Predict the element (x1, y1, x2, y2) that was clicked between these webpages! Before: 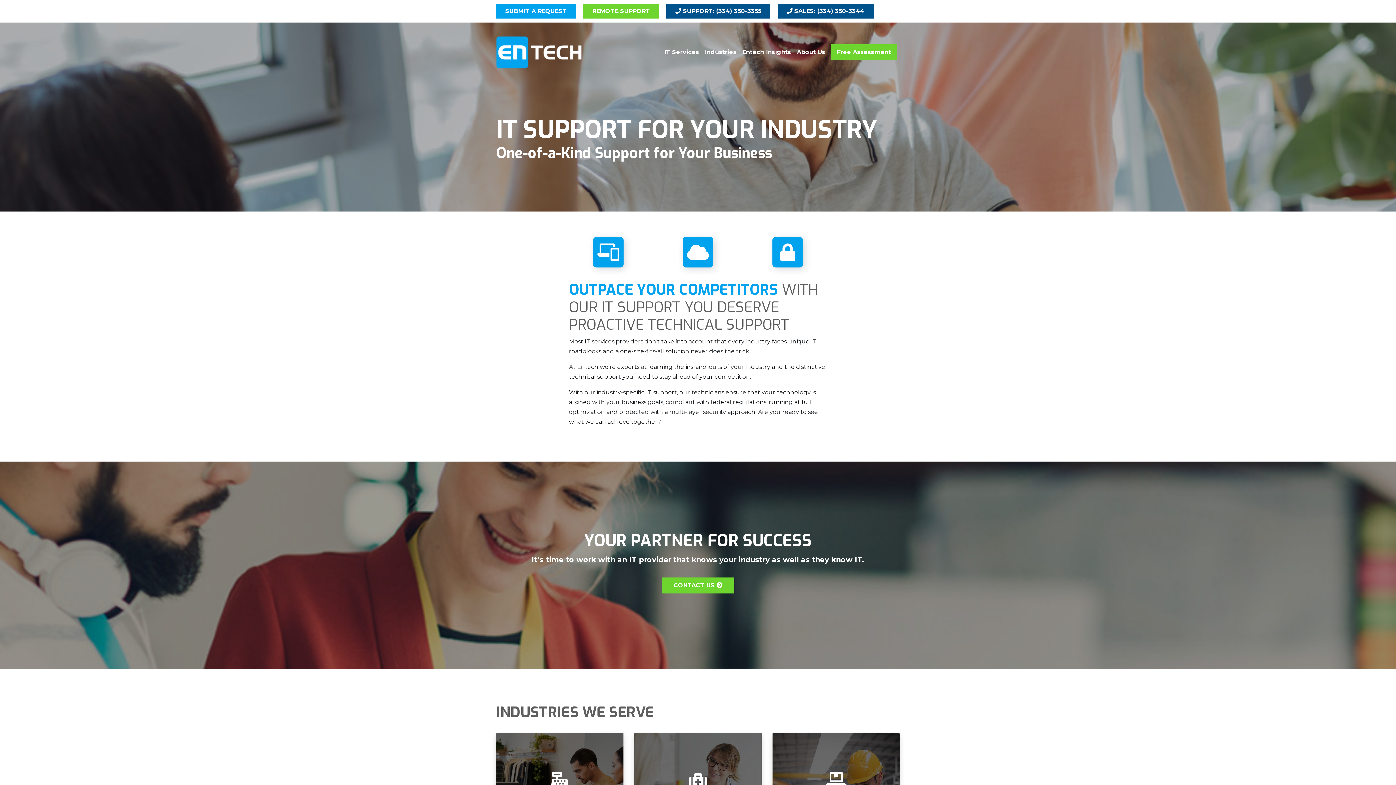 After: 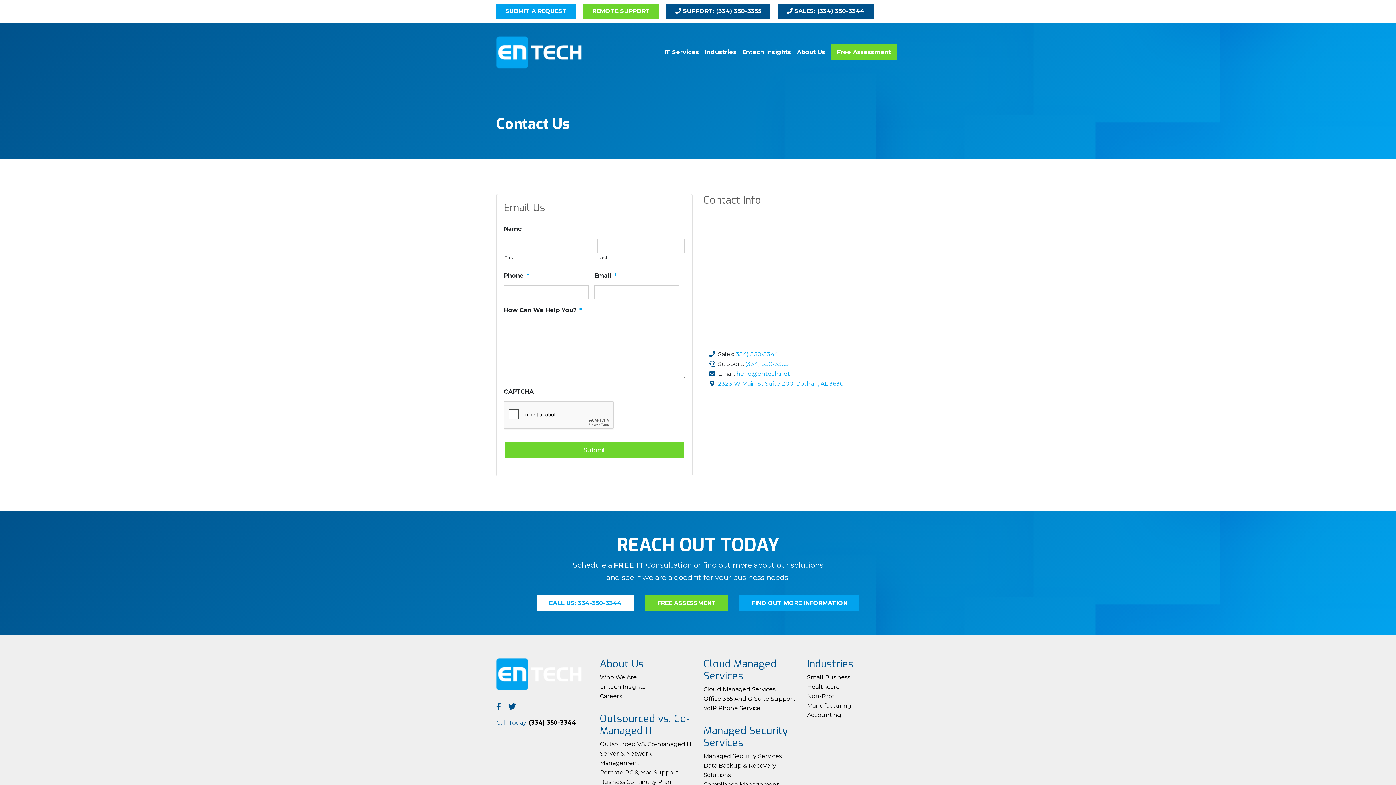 Action: label: CONTACT US  bbox: (661, 577, 734, 593)